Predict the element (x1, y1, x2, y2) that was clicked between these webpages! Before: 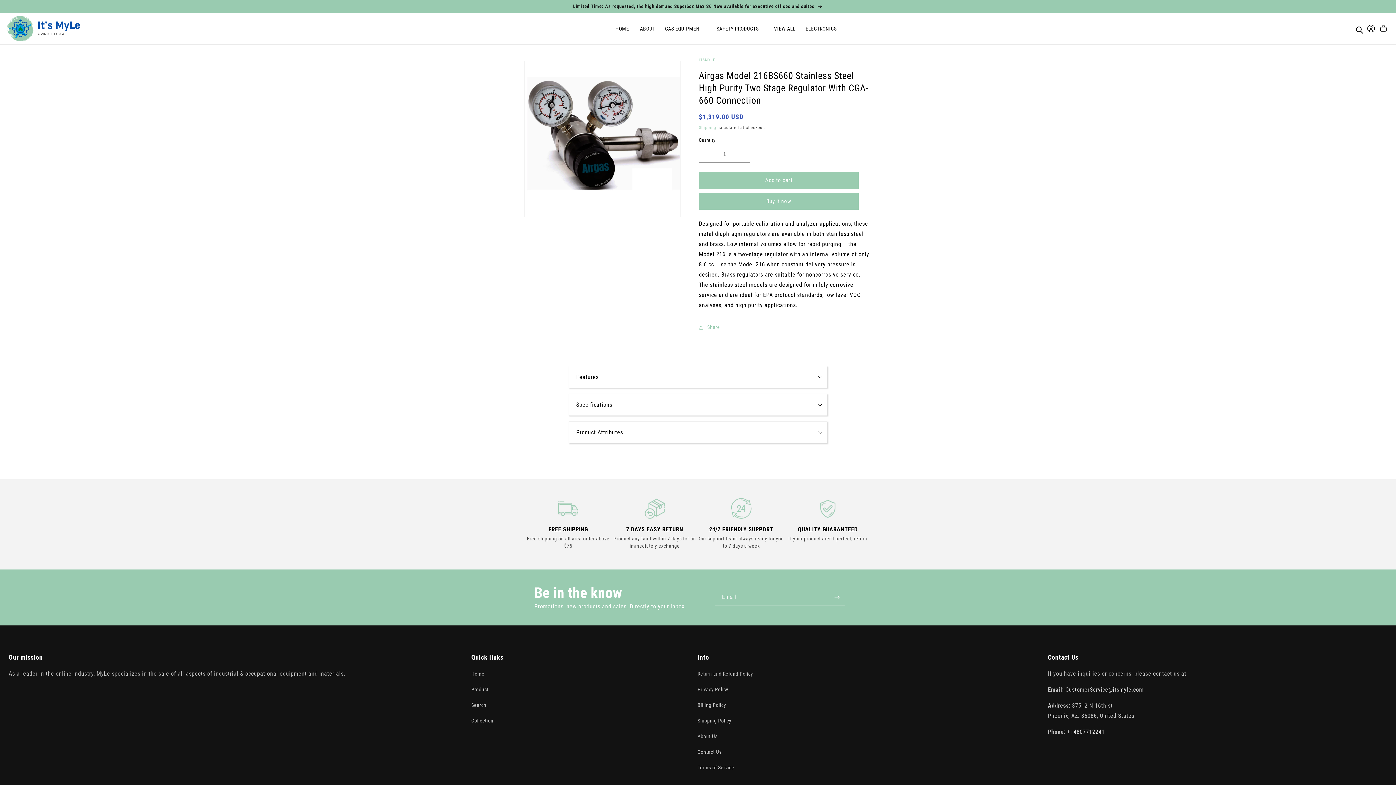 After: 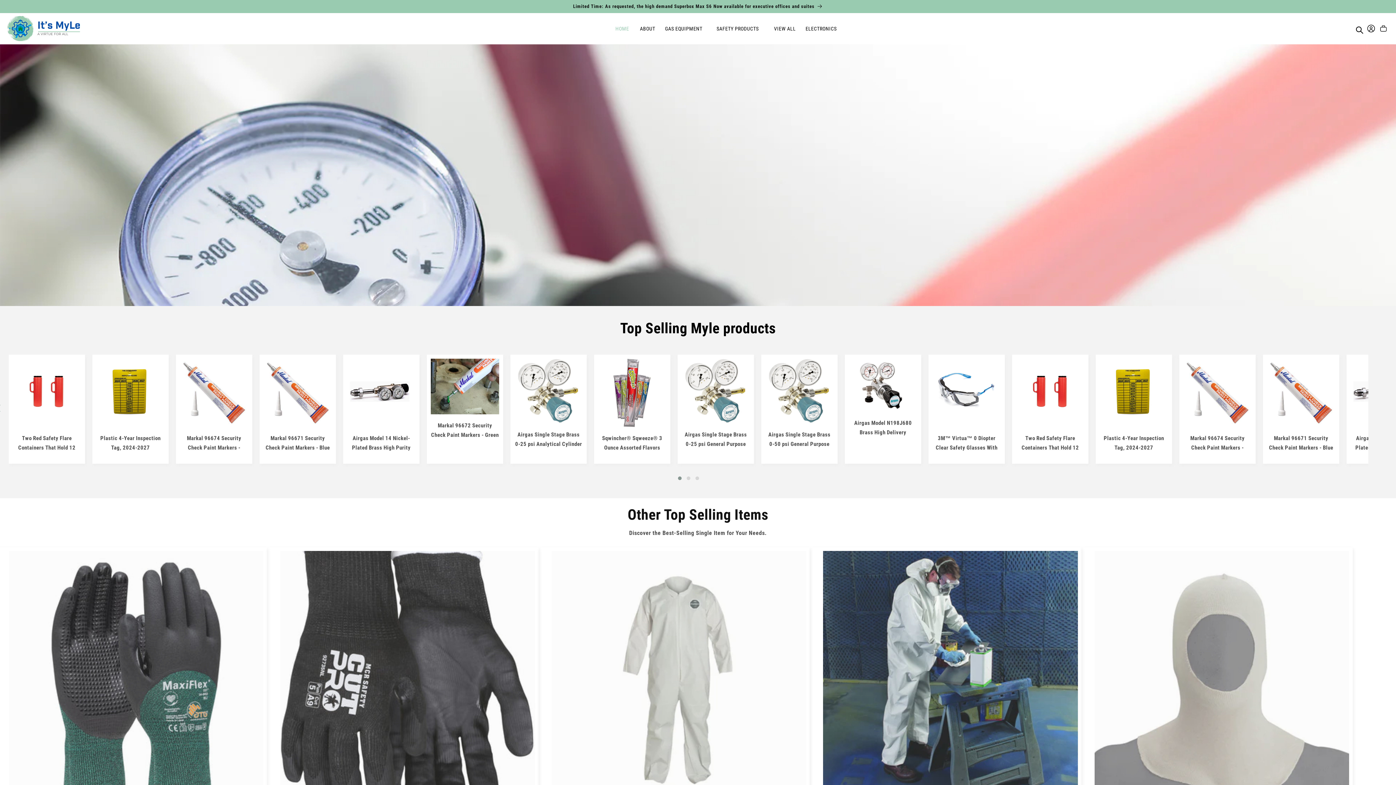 Action: label: Home bbox: (471, 669, 484, 680)